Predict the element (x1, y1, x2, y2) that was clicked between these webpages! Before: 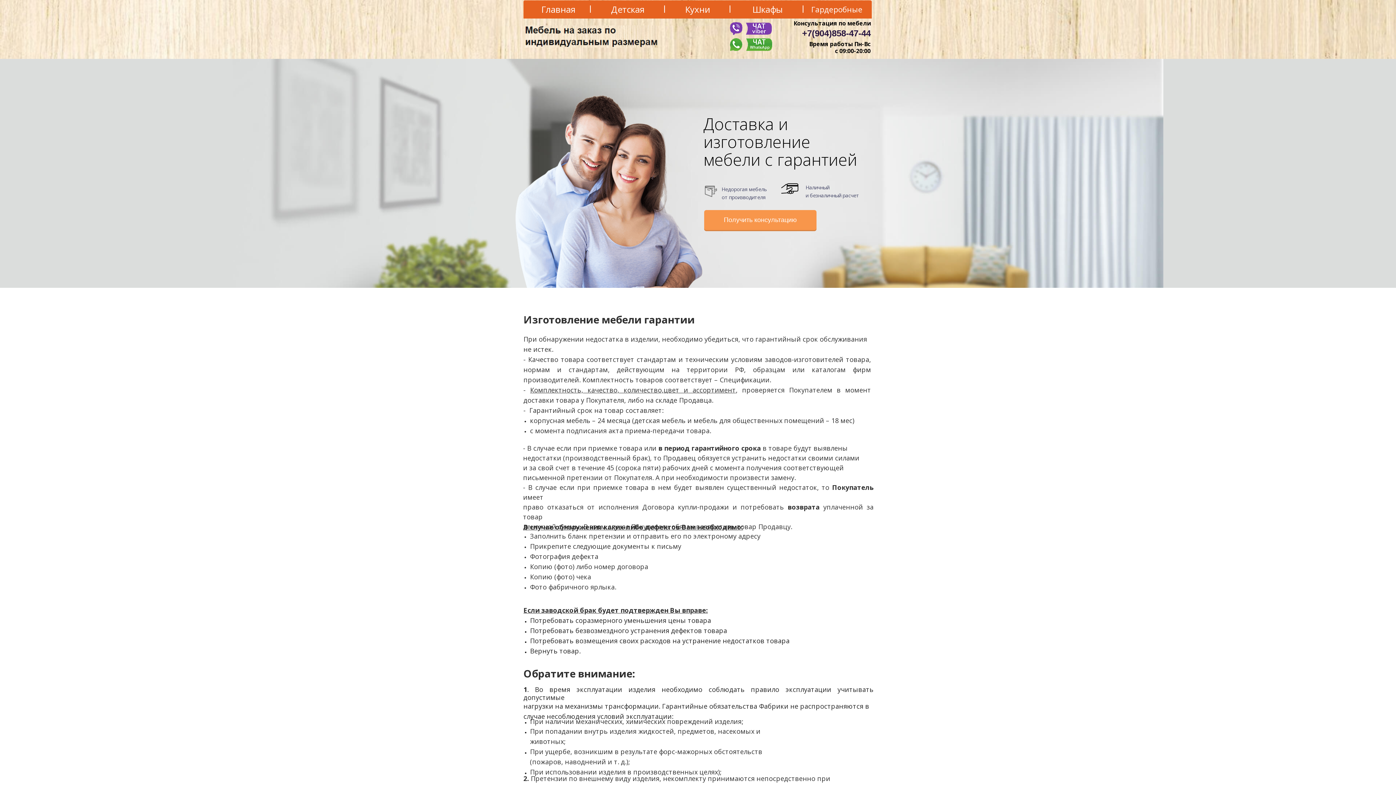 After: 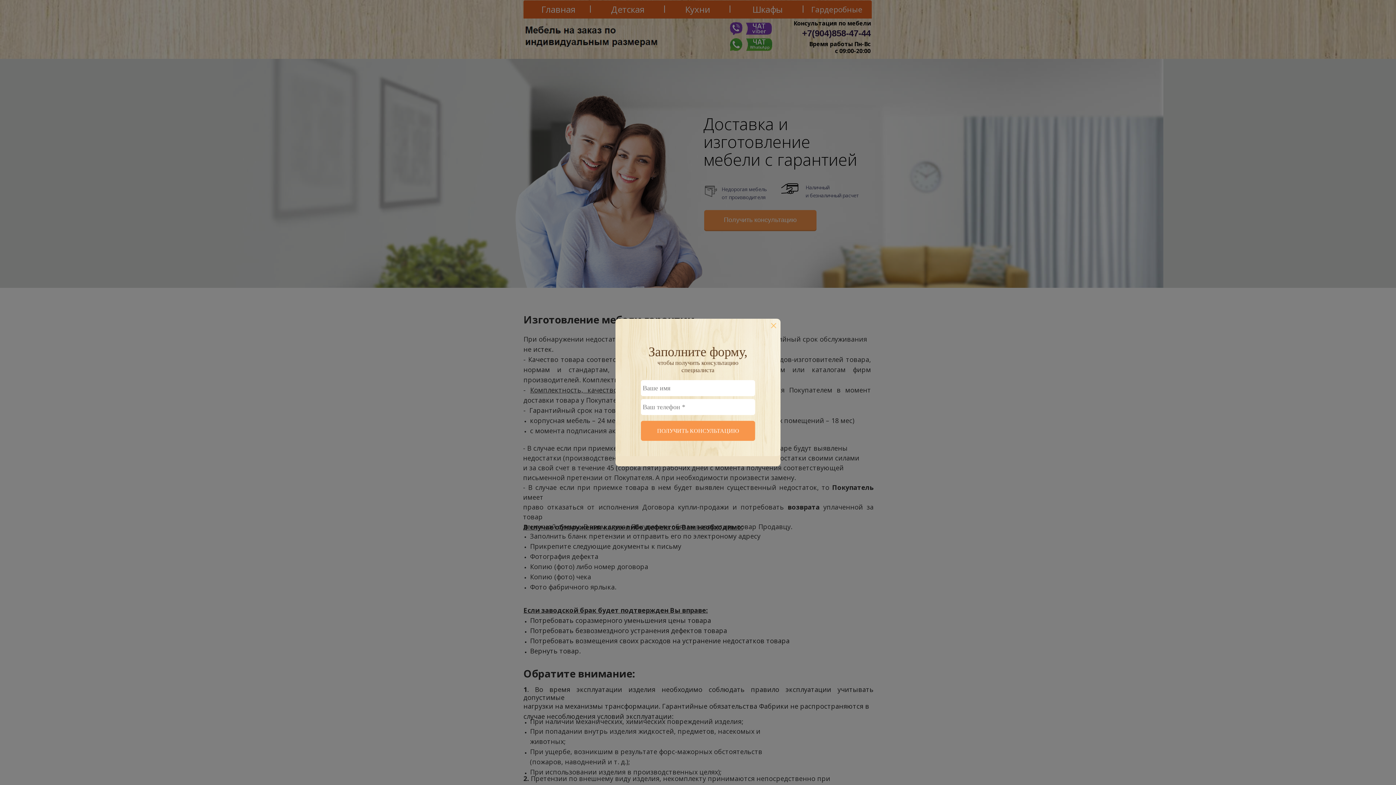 Action: bbox: (704, 210, 816, 230) label: Получить консультацию